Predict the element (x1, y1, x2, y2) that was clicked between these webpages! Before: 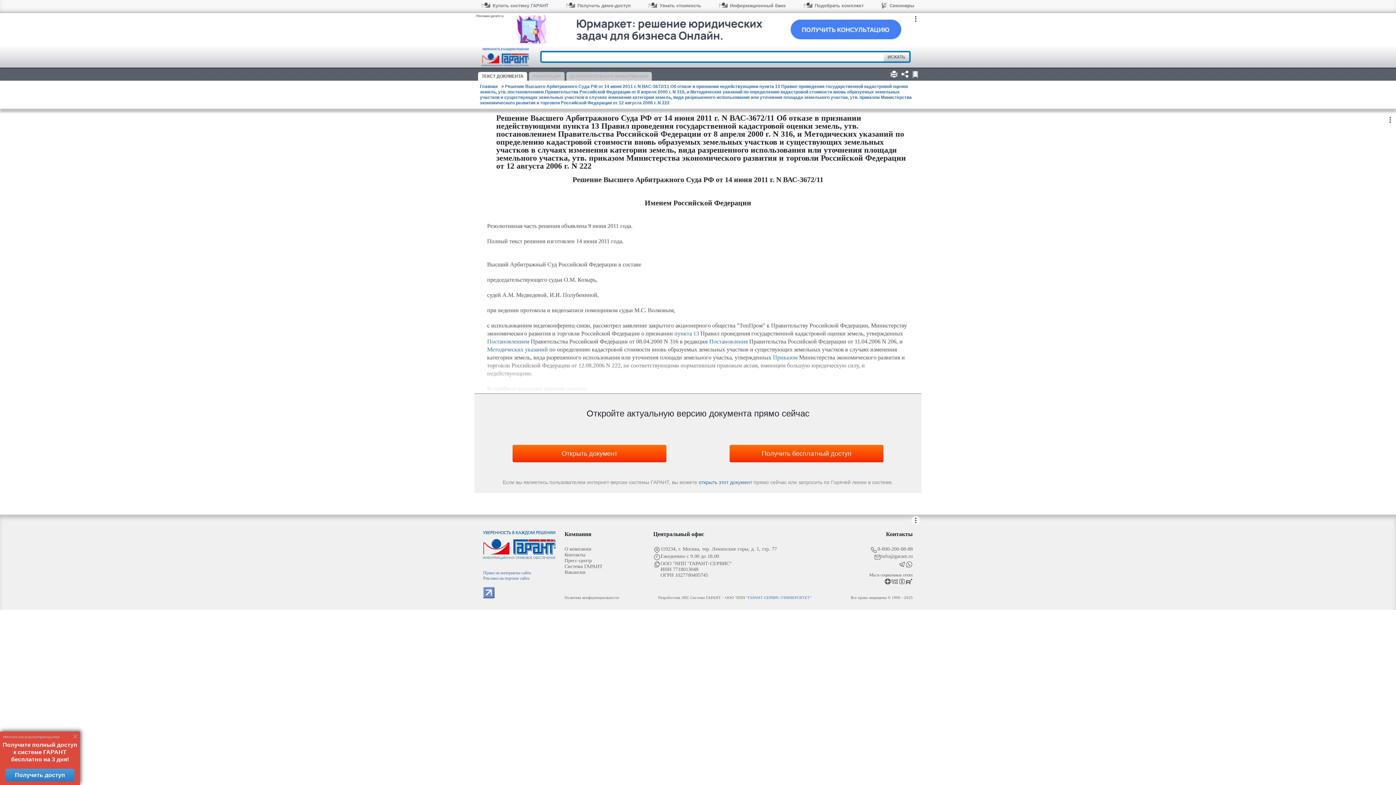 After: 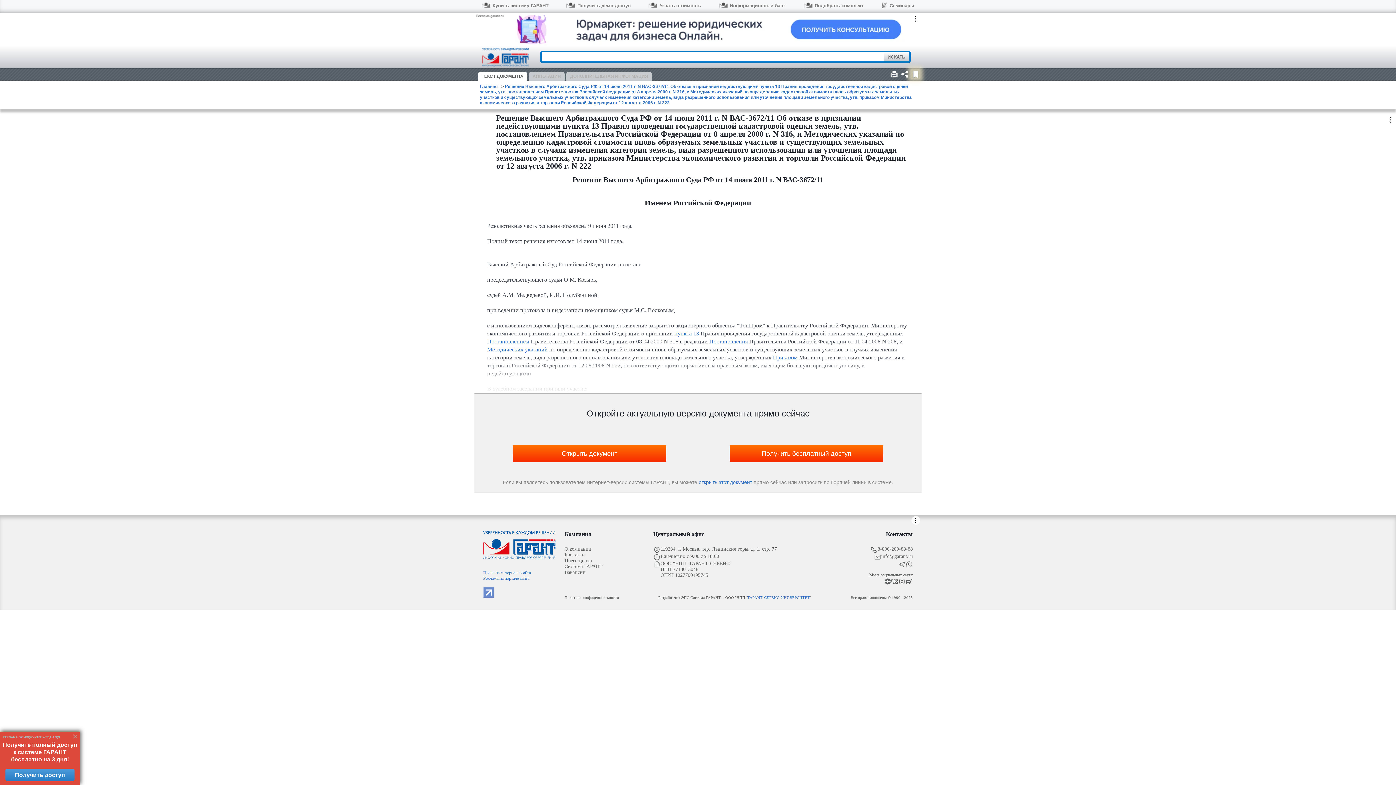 Action: bbox: (910, 69, 920, 78)